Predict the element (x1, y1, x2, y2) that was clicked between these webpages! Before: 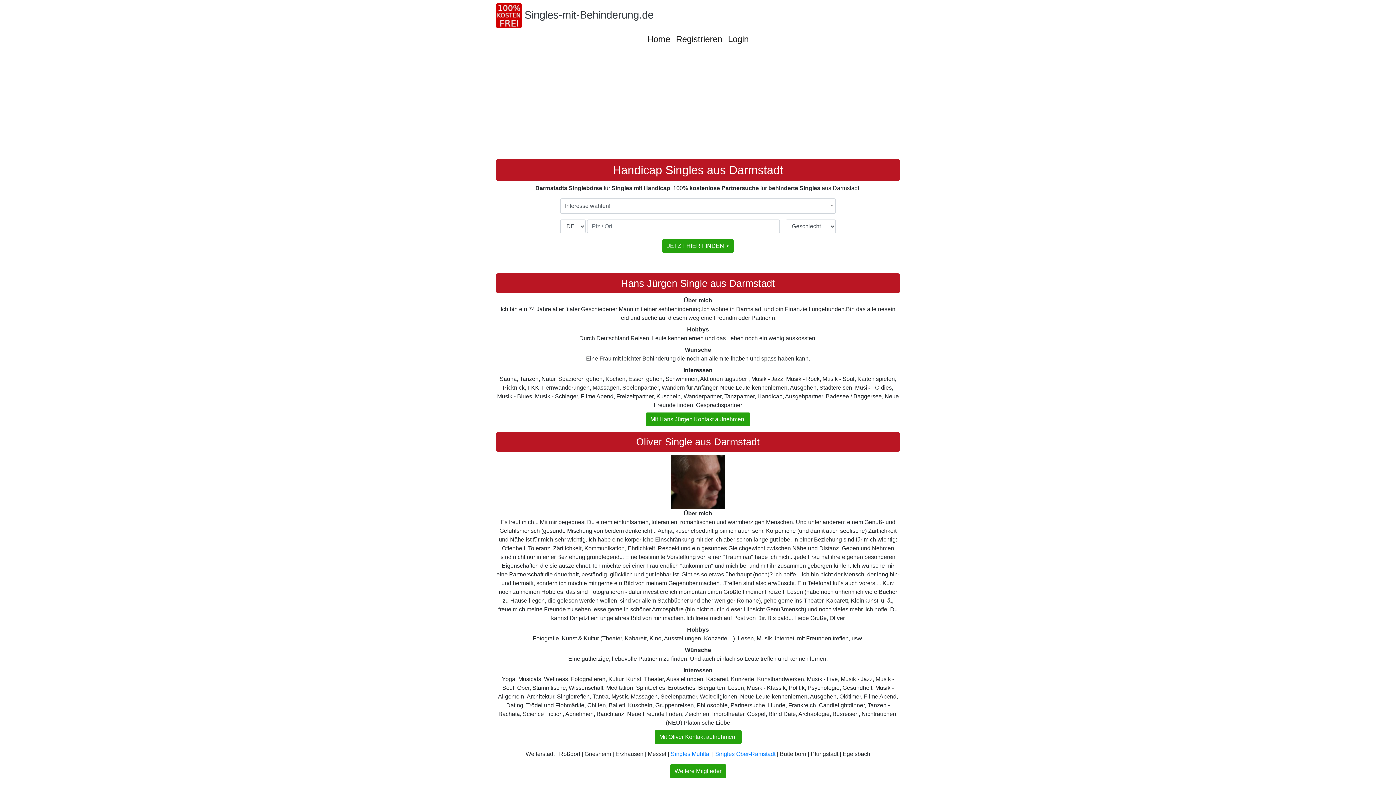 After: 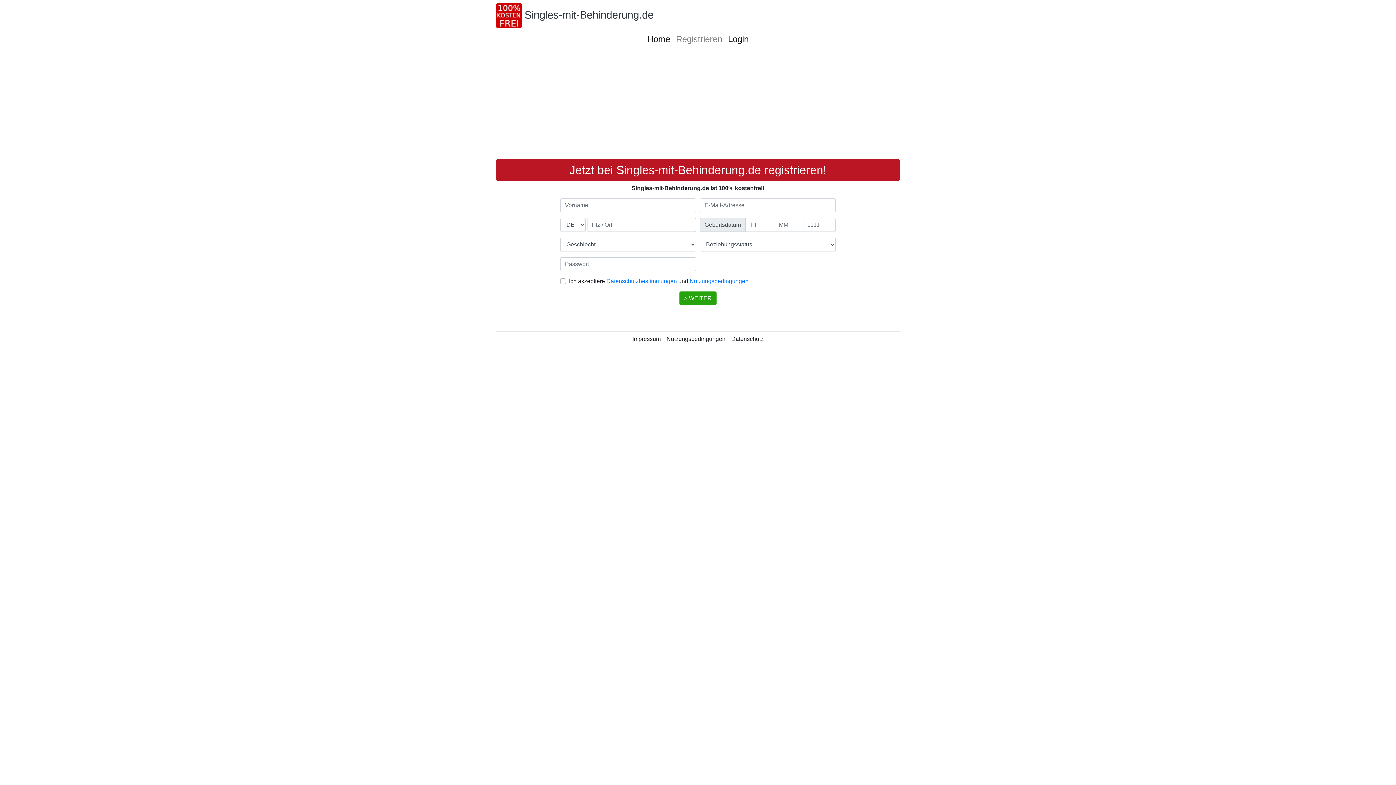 Action: label: Registrieren bbox: (673, 31, 725, 47)